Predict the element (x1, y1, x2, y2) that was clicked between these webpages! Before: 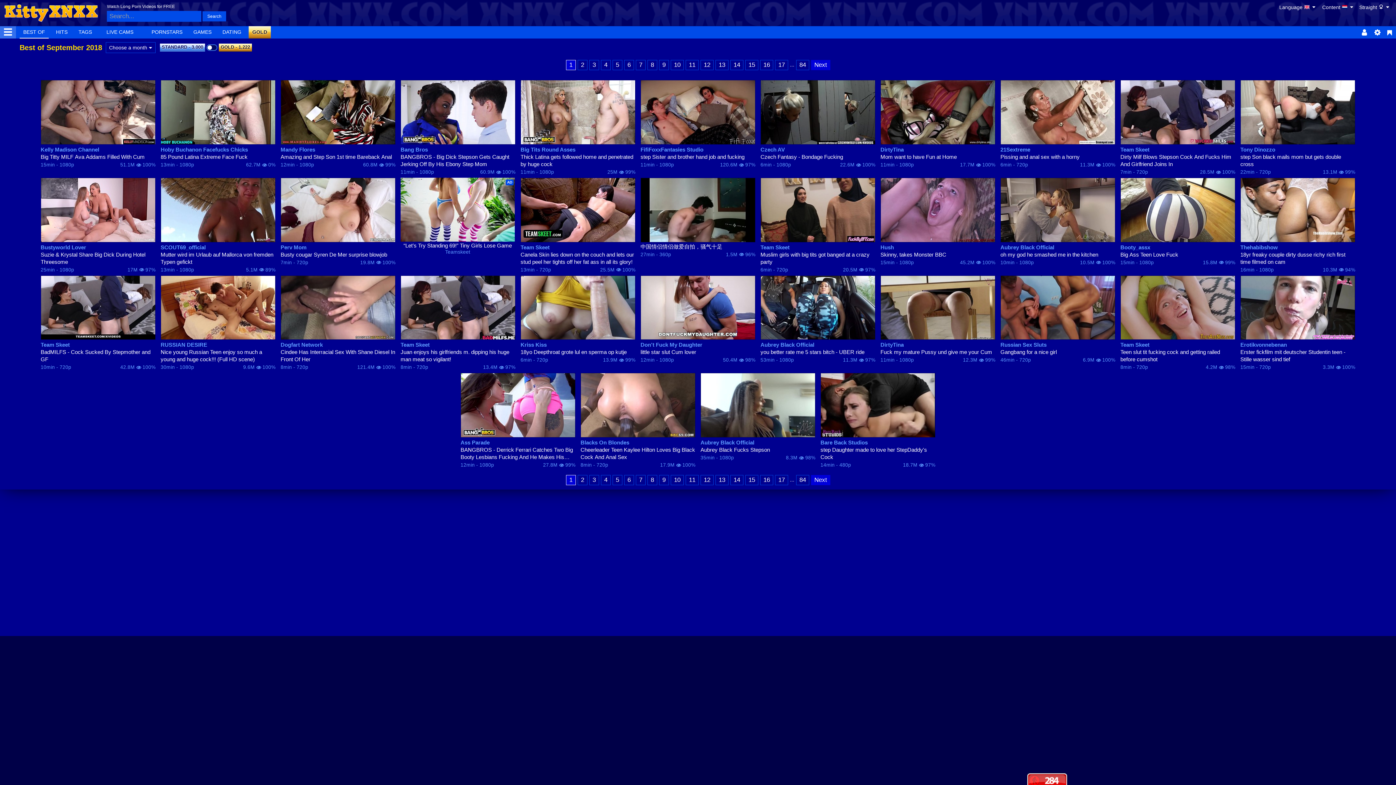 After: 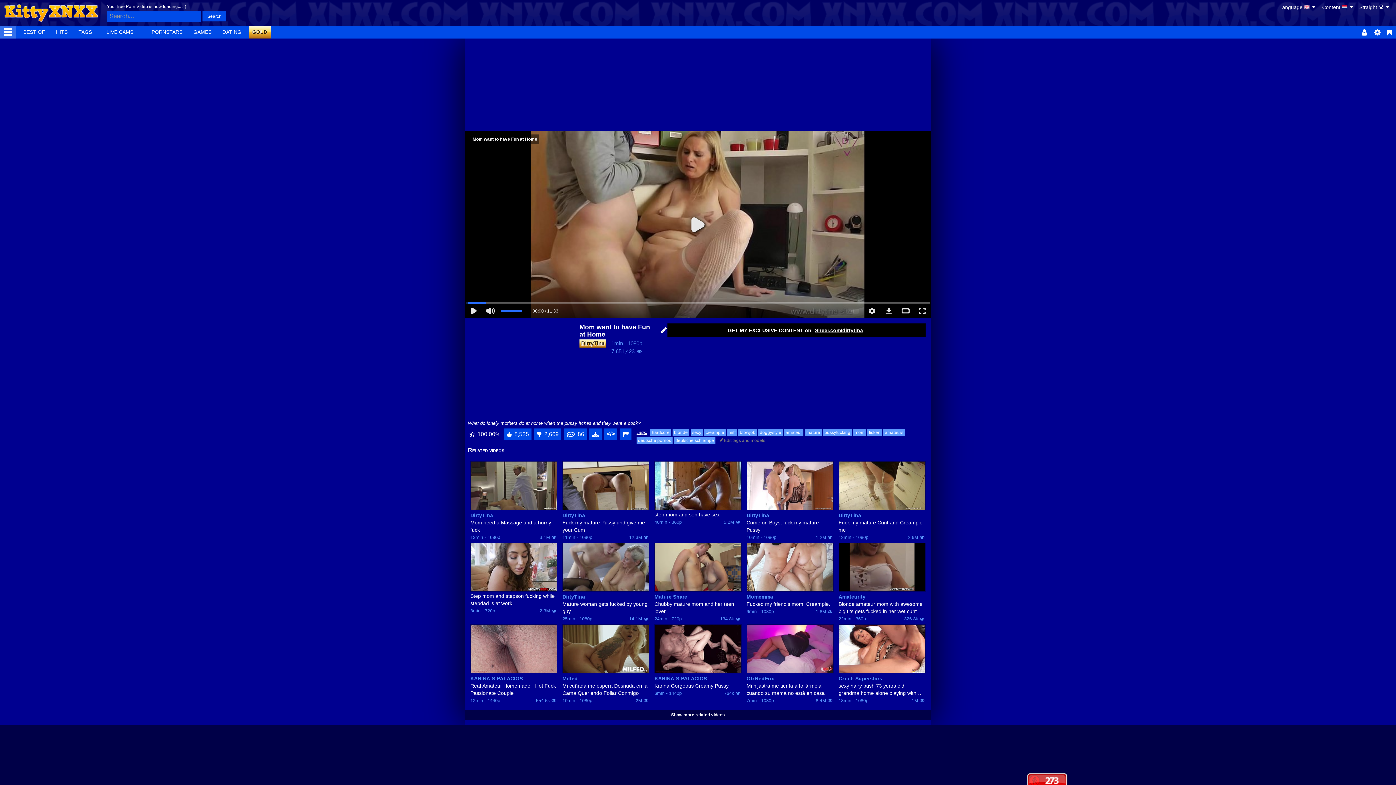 Action: bbox: (880, 80, 995, 144)